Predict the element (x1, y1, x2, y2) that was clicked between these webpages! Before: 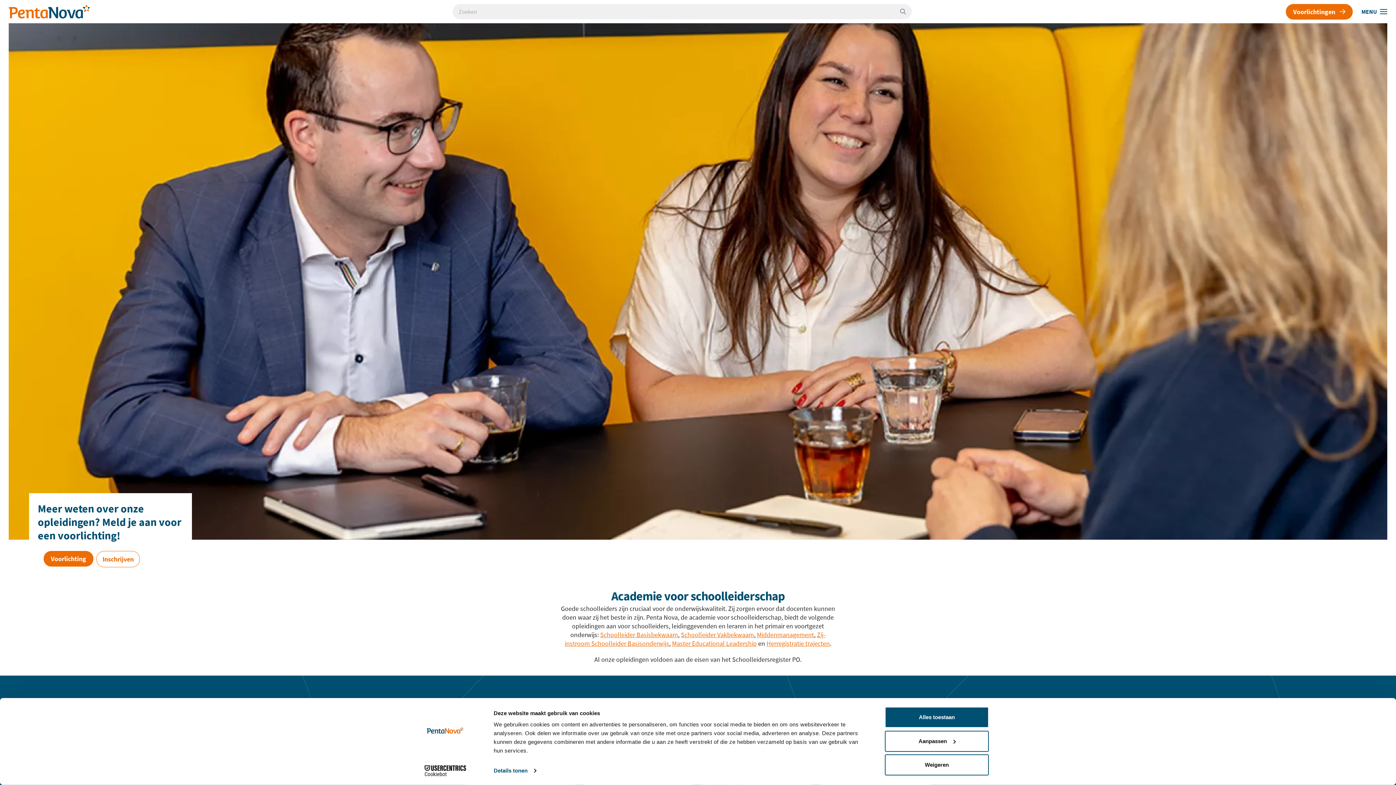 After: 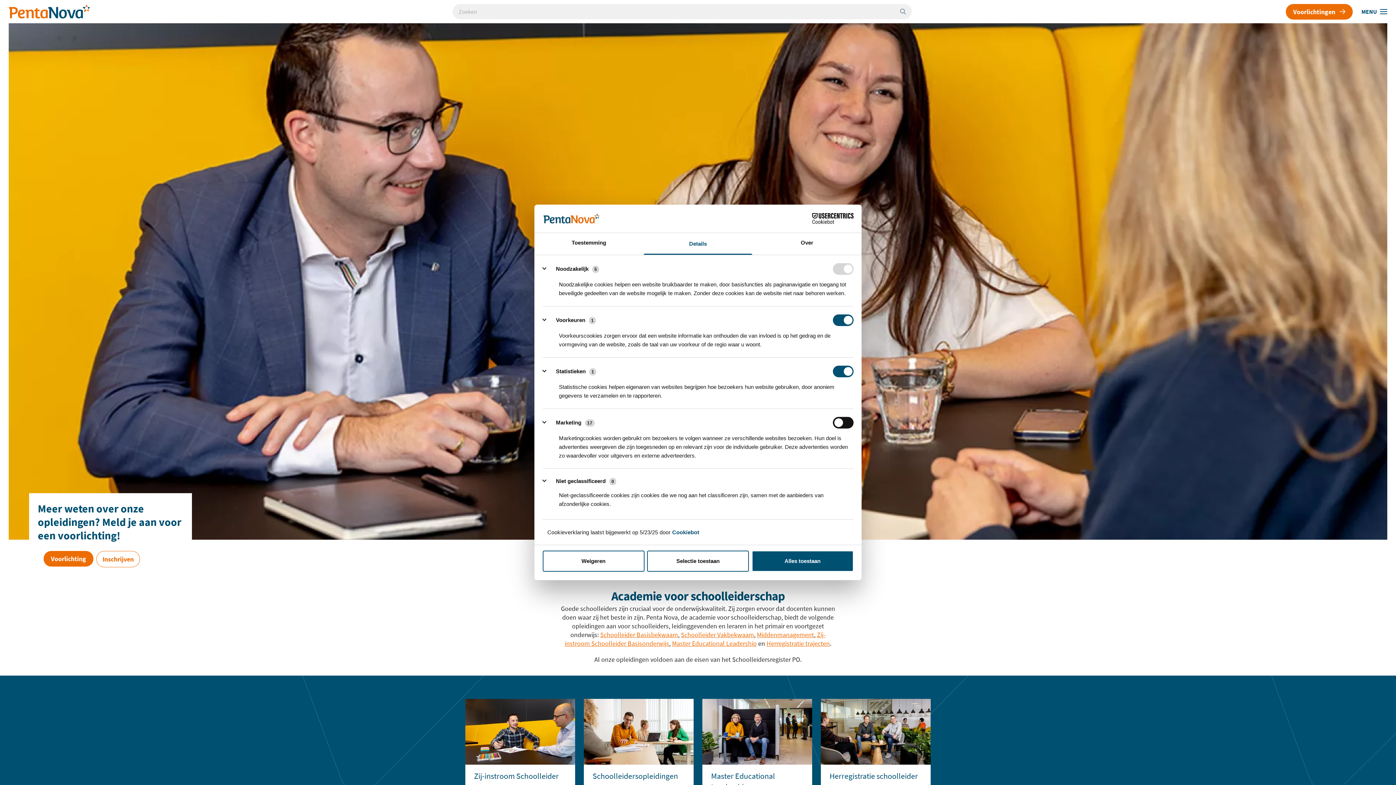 Action: bbox: (493, 765, 536, 776) label: Details tonen